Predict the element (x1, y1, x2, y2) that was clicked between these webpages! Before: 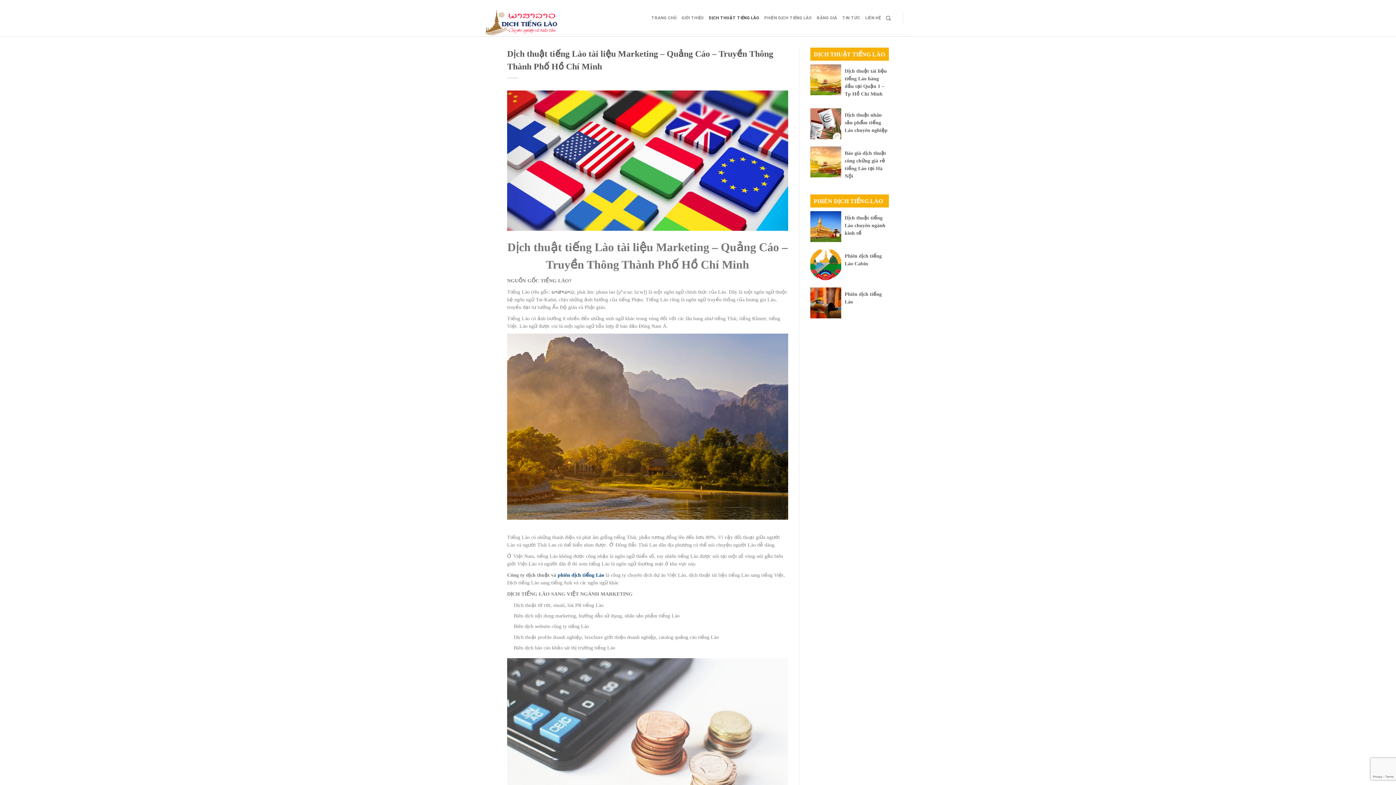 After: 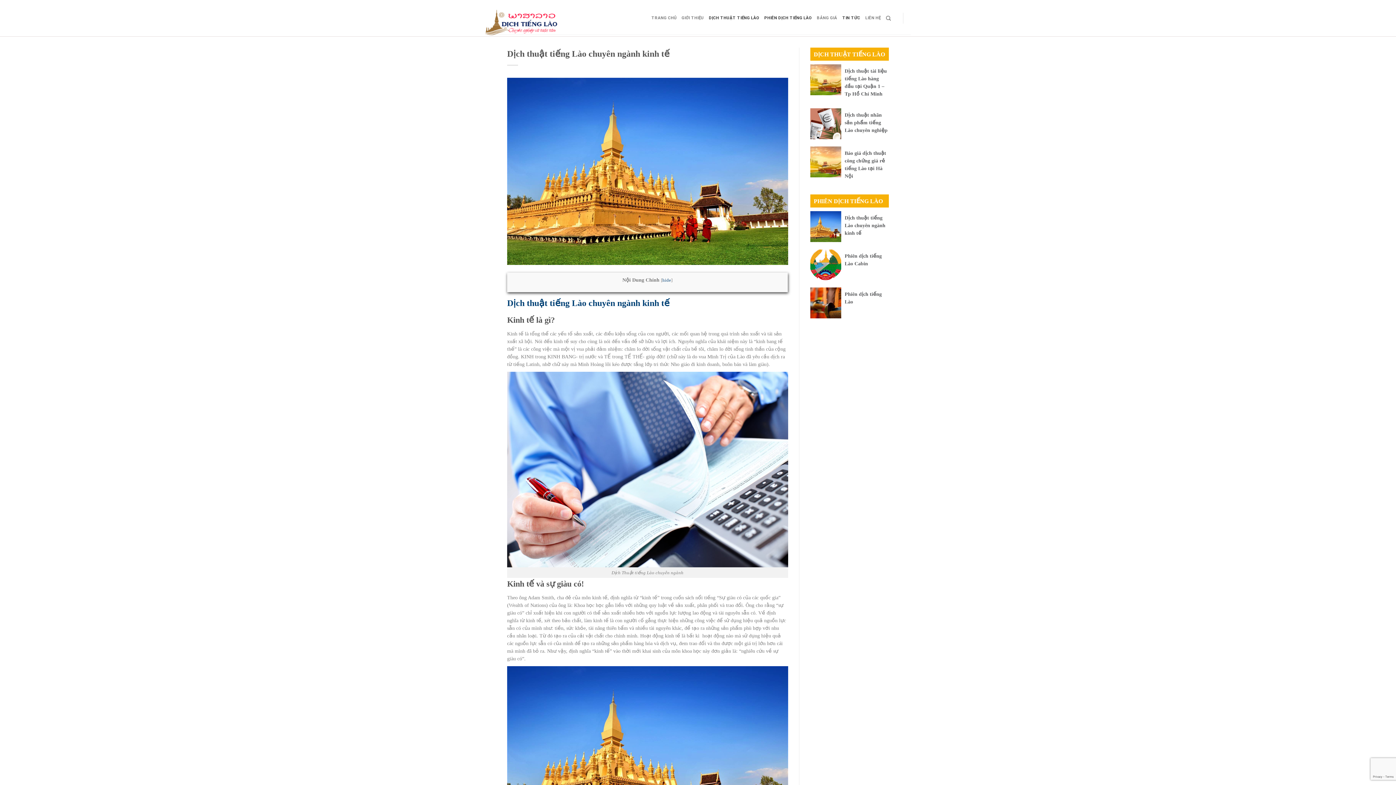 Action: bbox: (844, 215, 885, 235) label: Dịch thuật tiếng Lào chuyên ngành kinh tế